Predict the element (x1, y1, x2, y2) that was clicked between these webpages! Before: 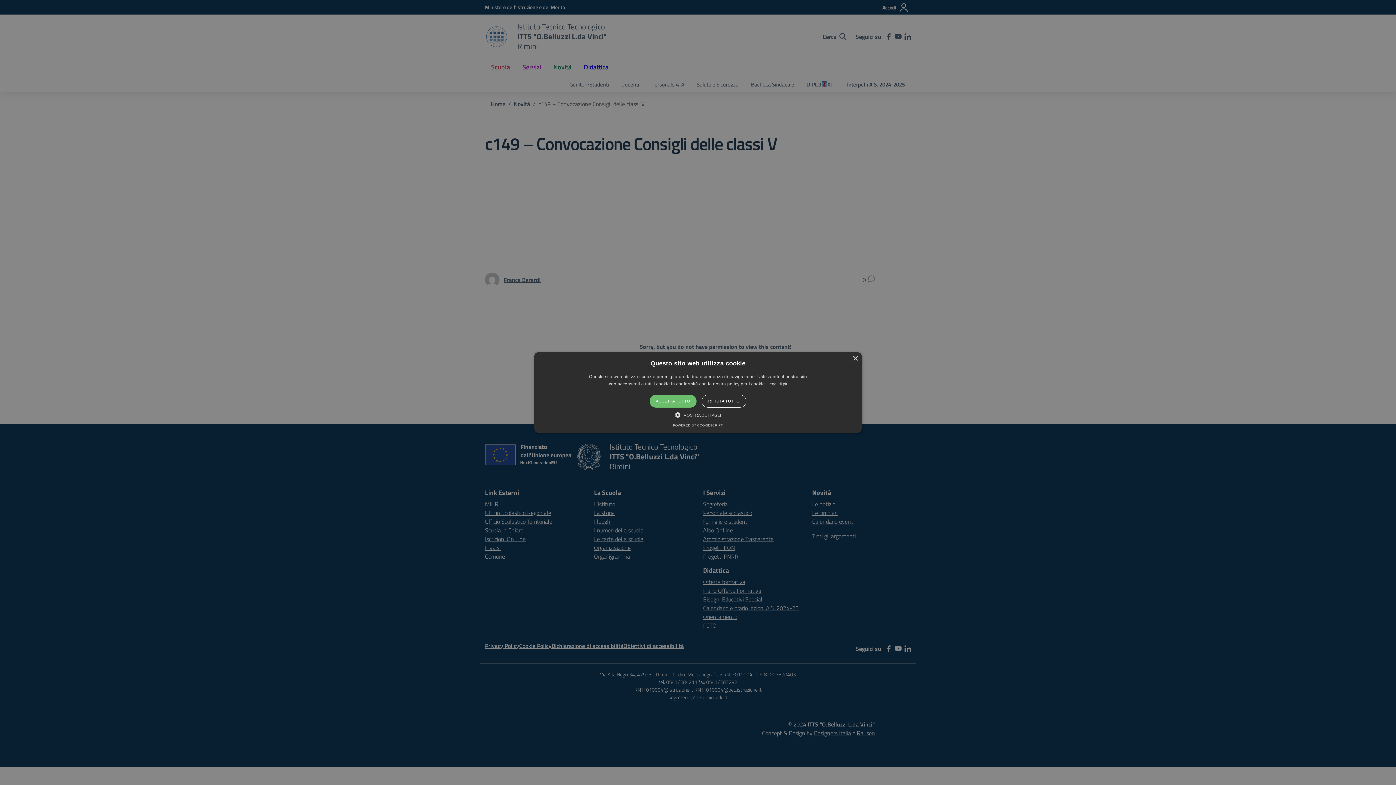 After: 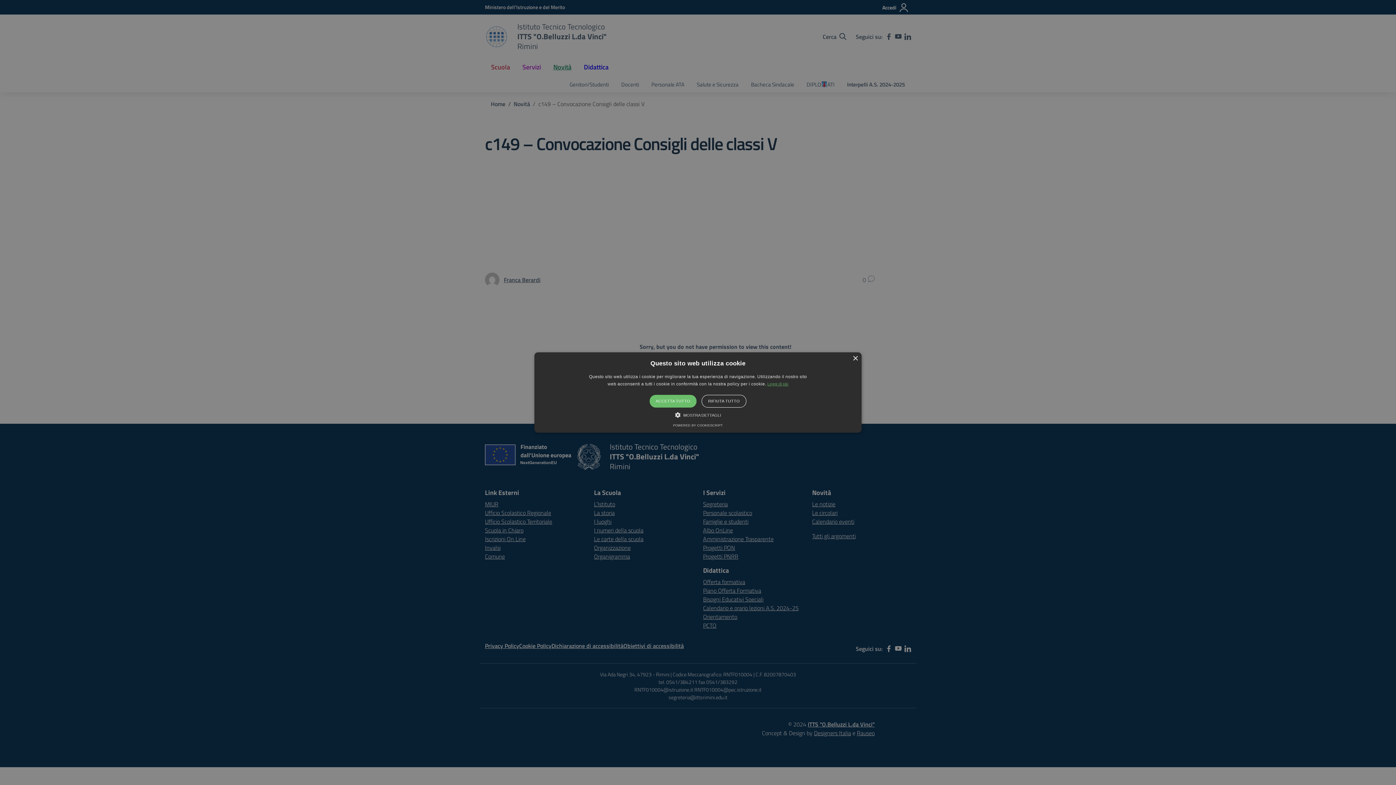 Action: bbox: (767, 382, 788, 386) label: Leggi di più